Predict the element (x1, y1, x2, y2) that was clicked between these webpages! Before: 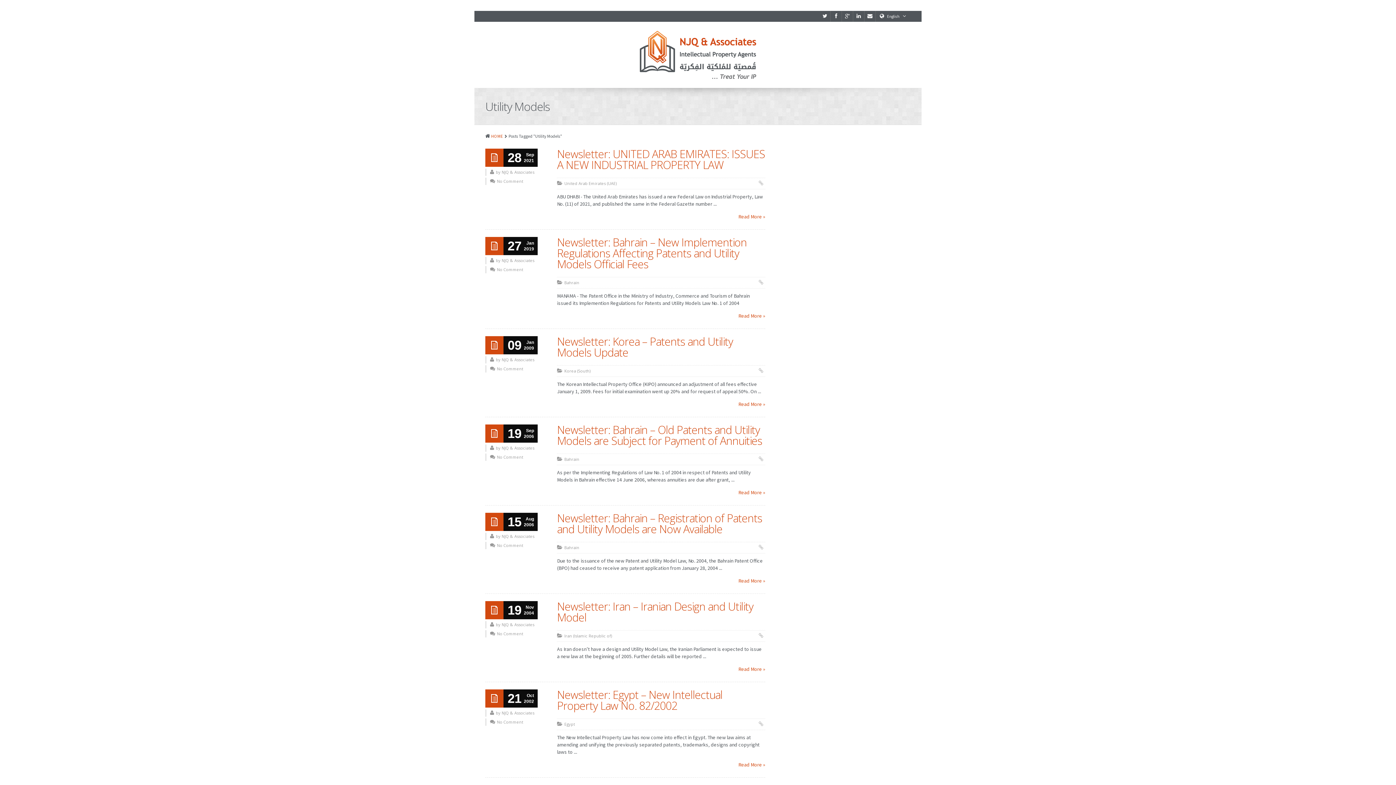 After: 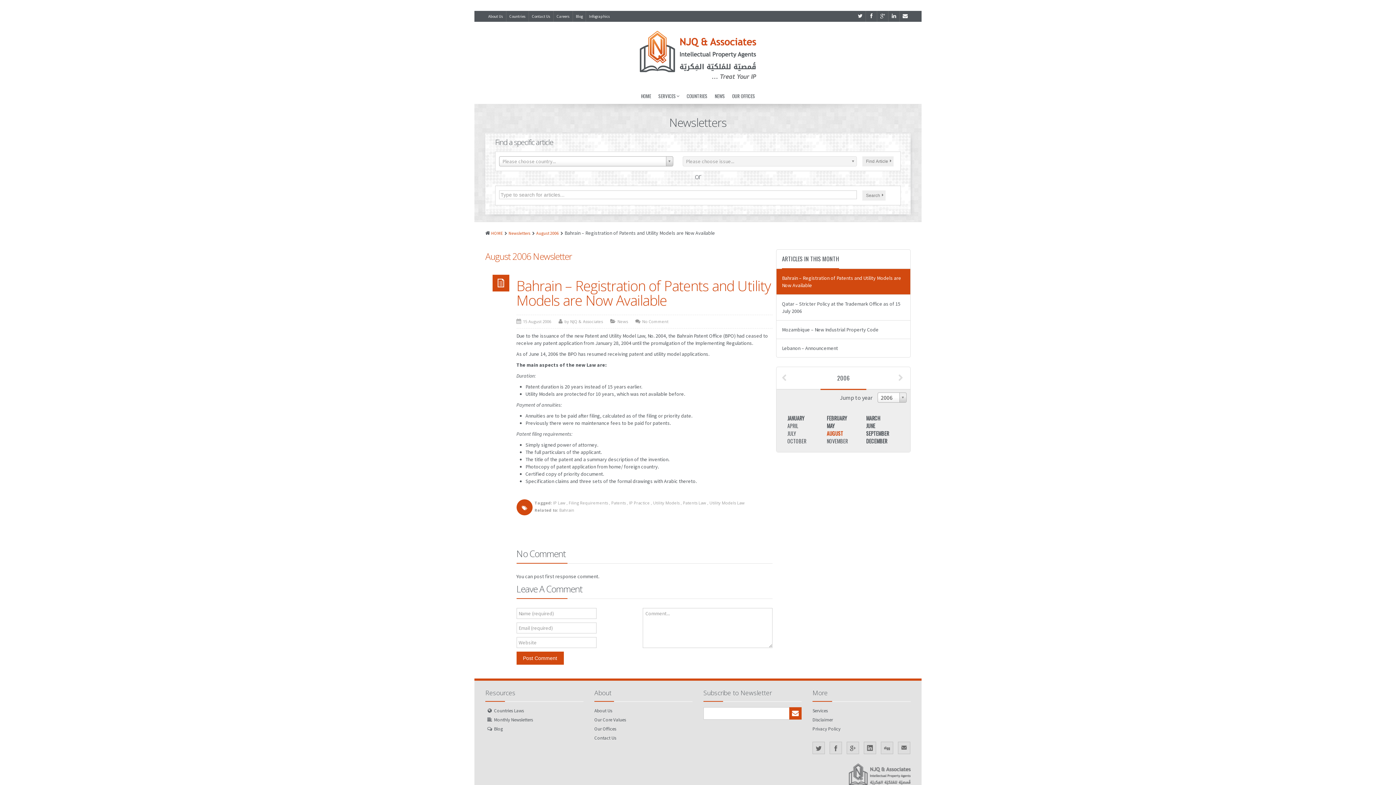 Action: bbox: (738, 577, 765, 584) label: Read More »